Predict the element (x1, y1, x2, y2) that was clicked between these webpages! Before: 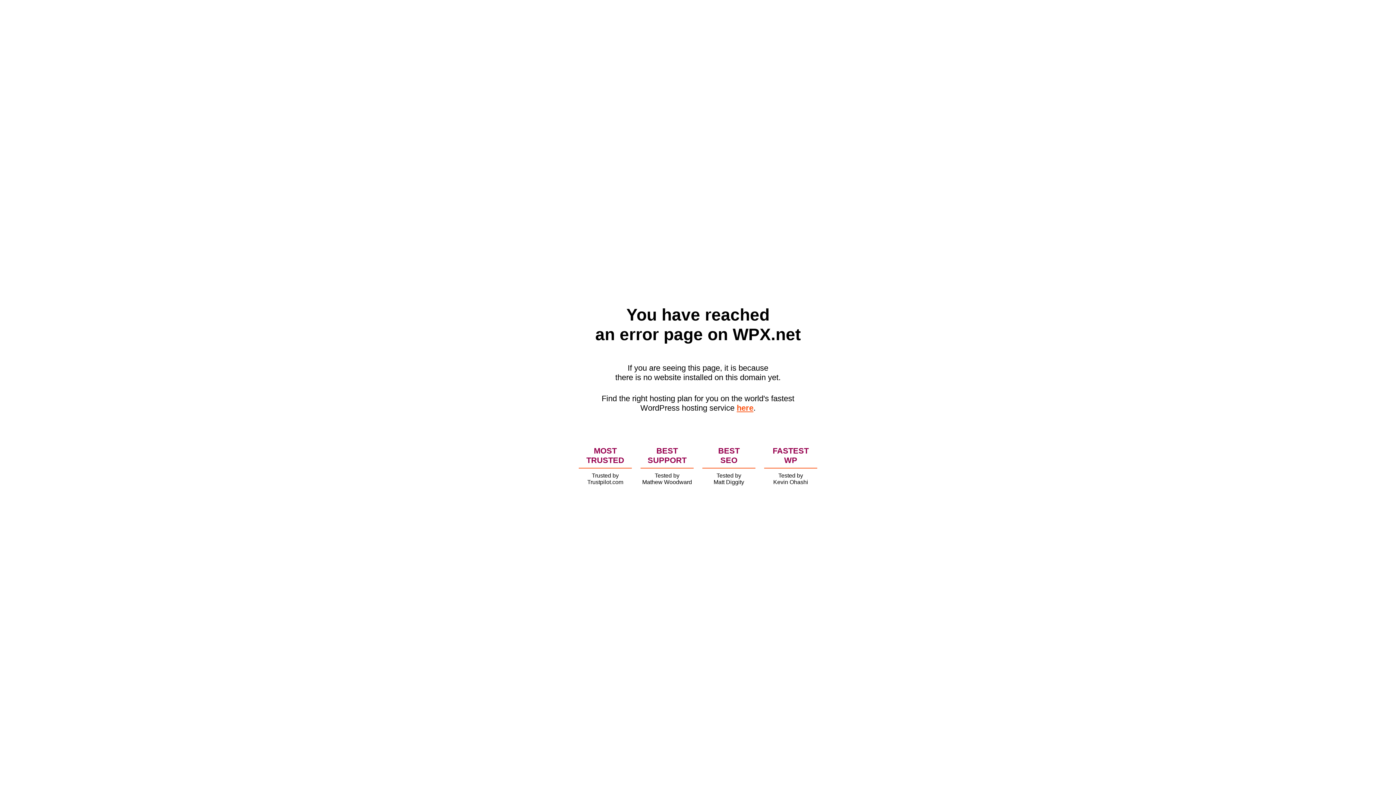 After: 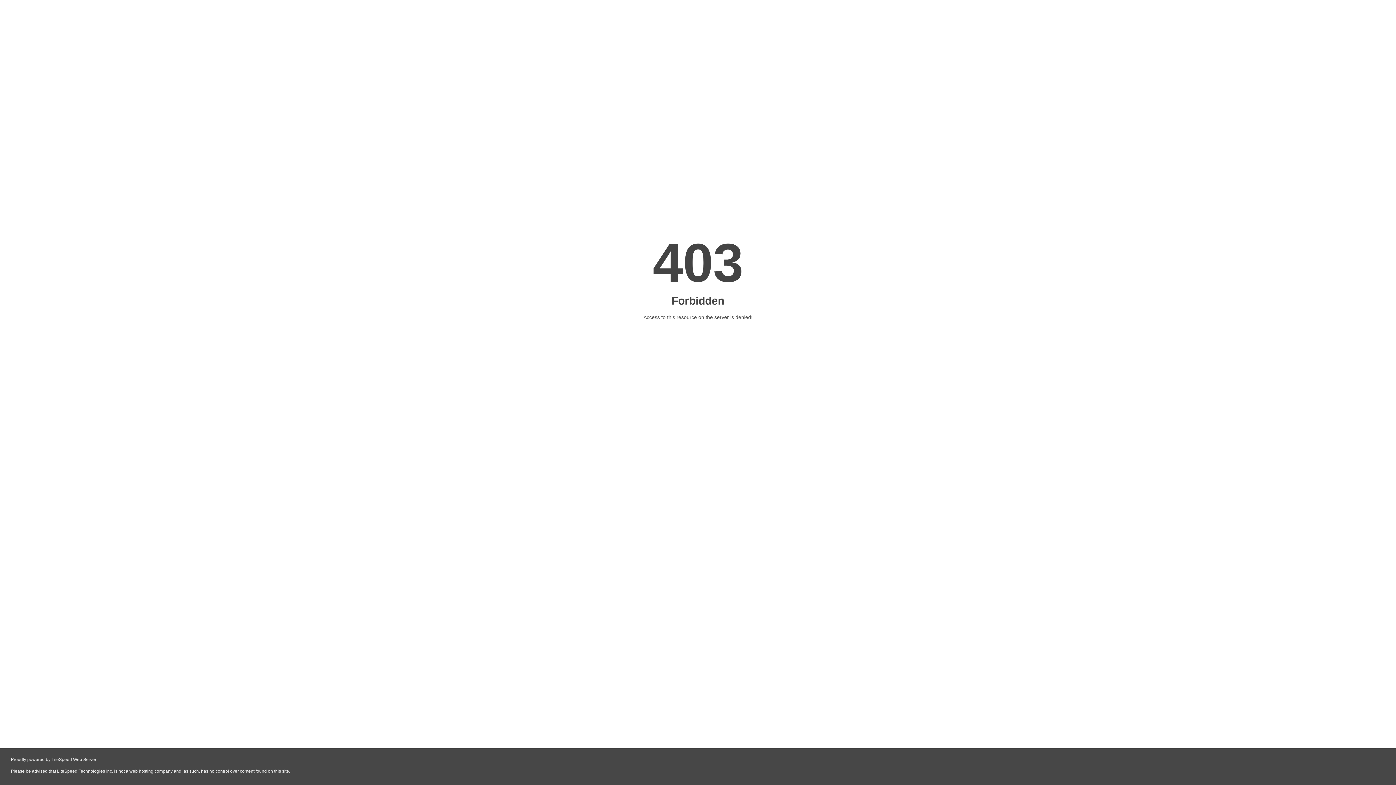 Action: label: here bbox: (736, 403, 753, 412)